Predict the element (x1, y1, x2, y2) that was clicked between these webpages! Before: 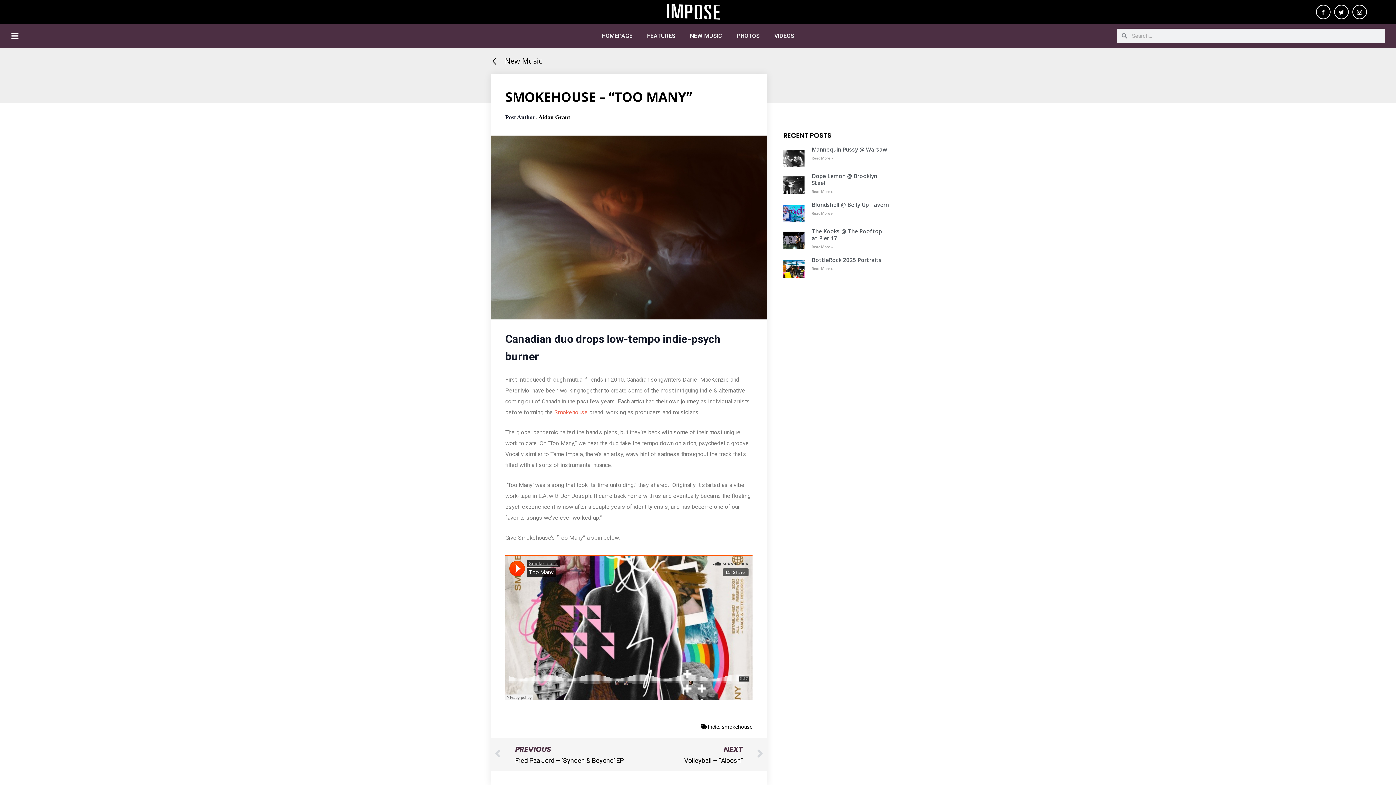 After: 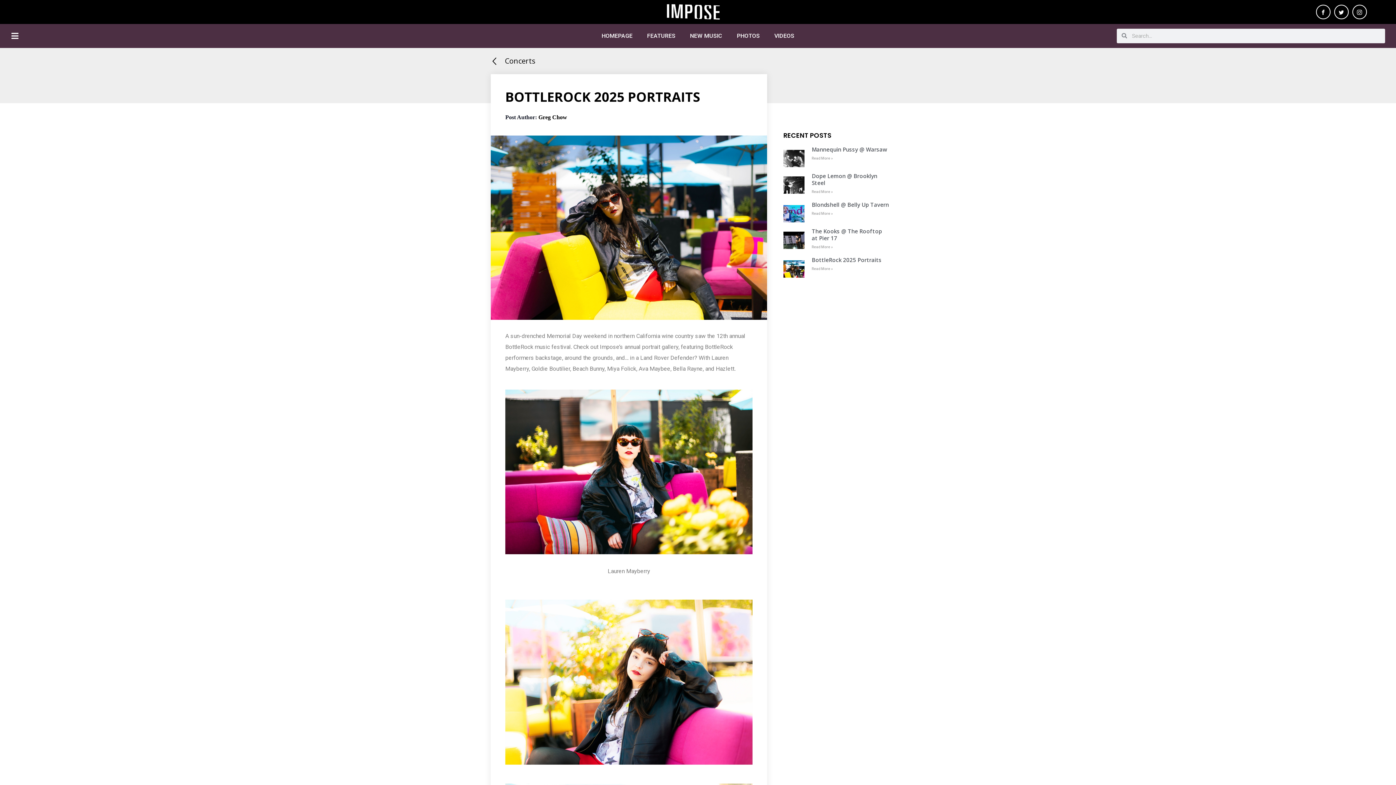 Action: label: BottleRock 2025 Portraits bbox: (811, 256, 881, 263)